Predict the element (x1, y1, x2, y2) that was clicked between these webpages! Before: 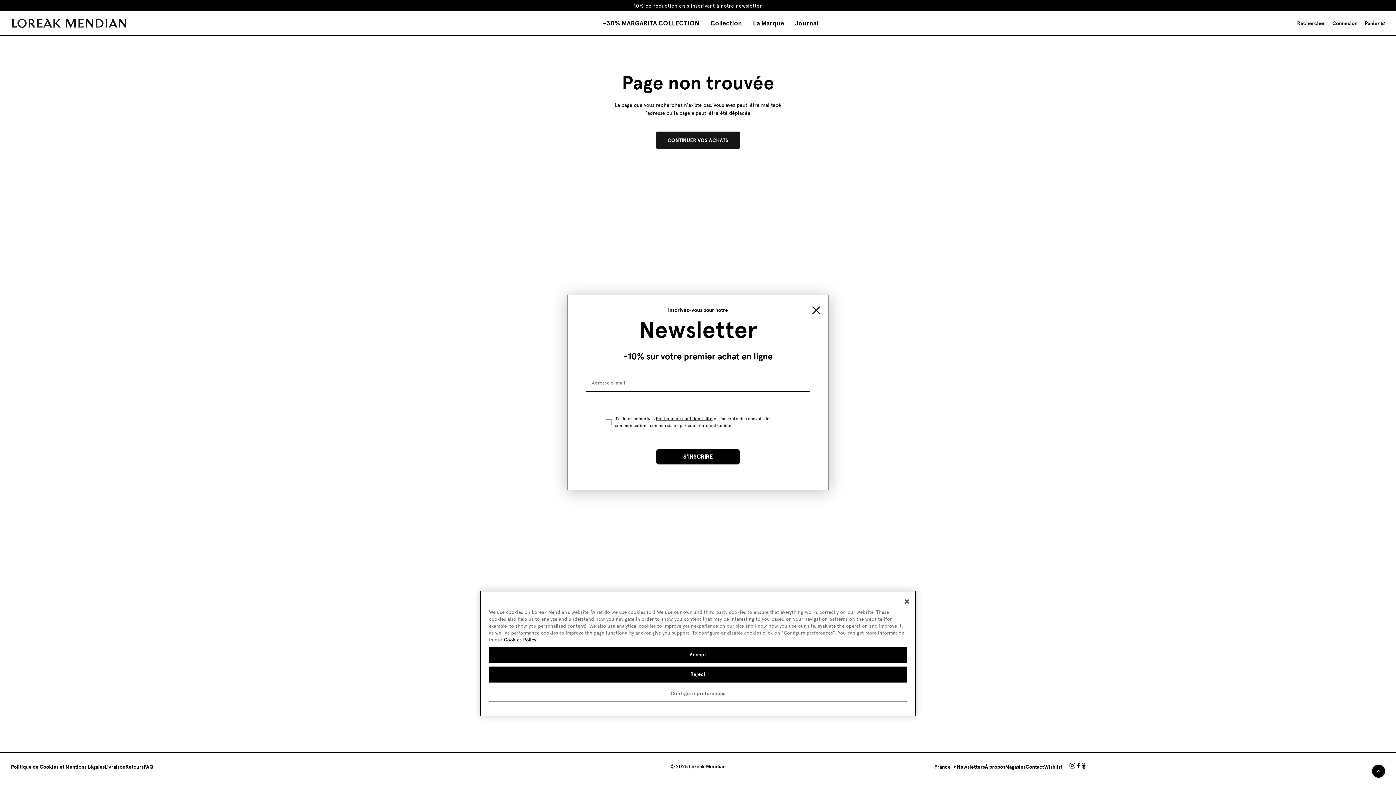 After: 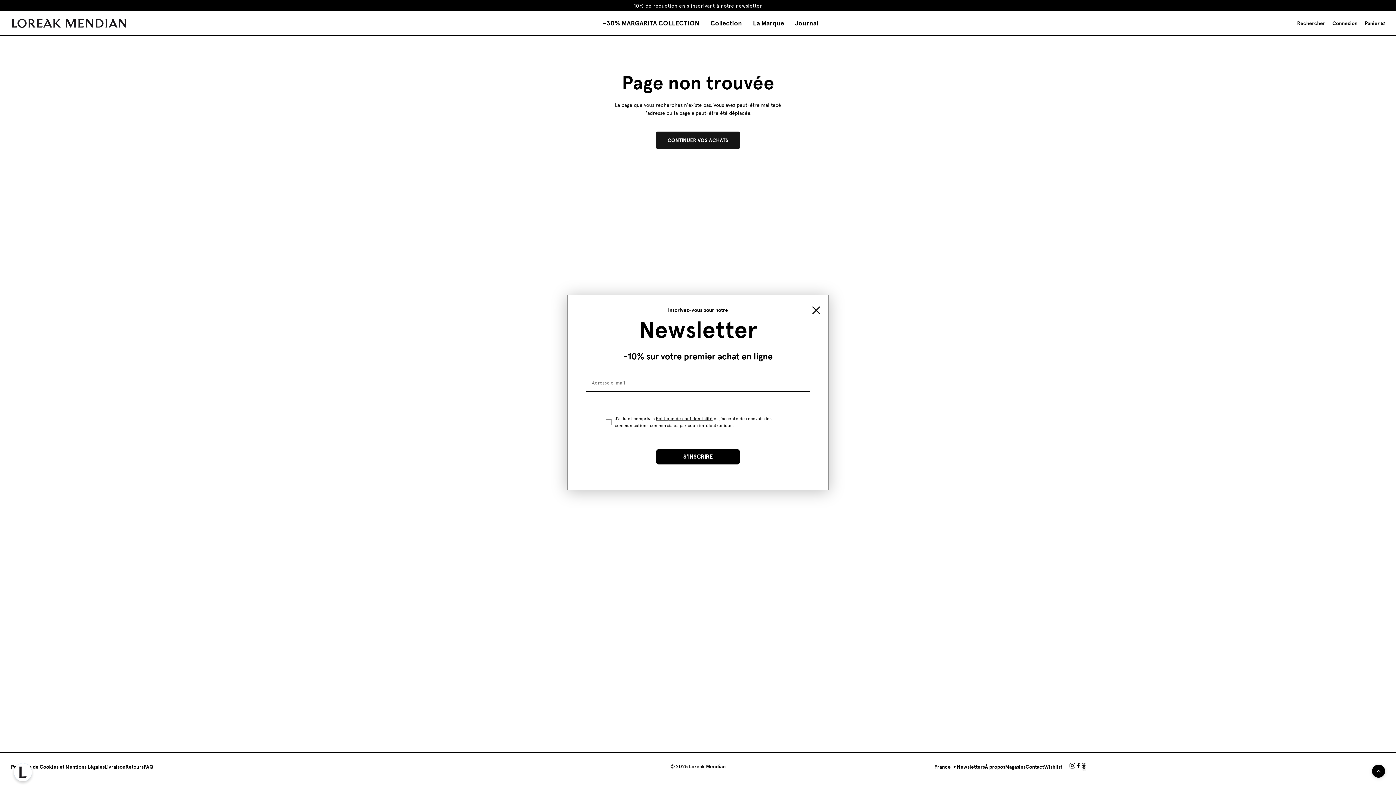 Action: bbox: (899, 602, 915, 618) label: Close